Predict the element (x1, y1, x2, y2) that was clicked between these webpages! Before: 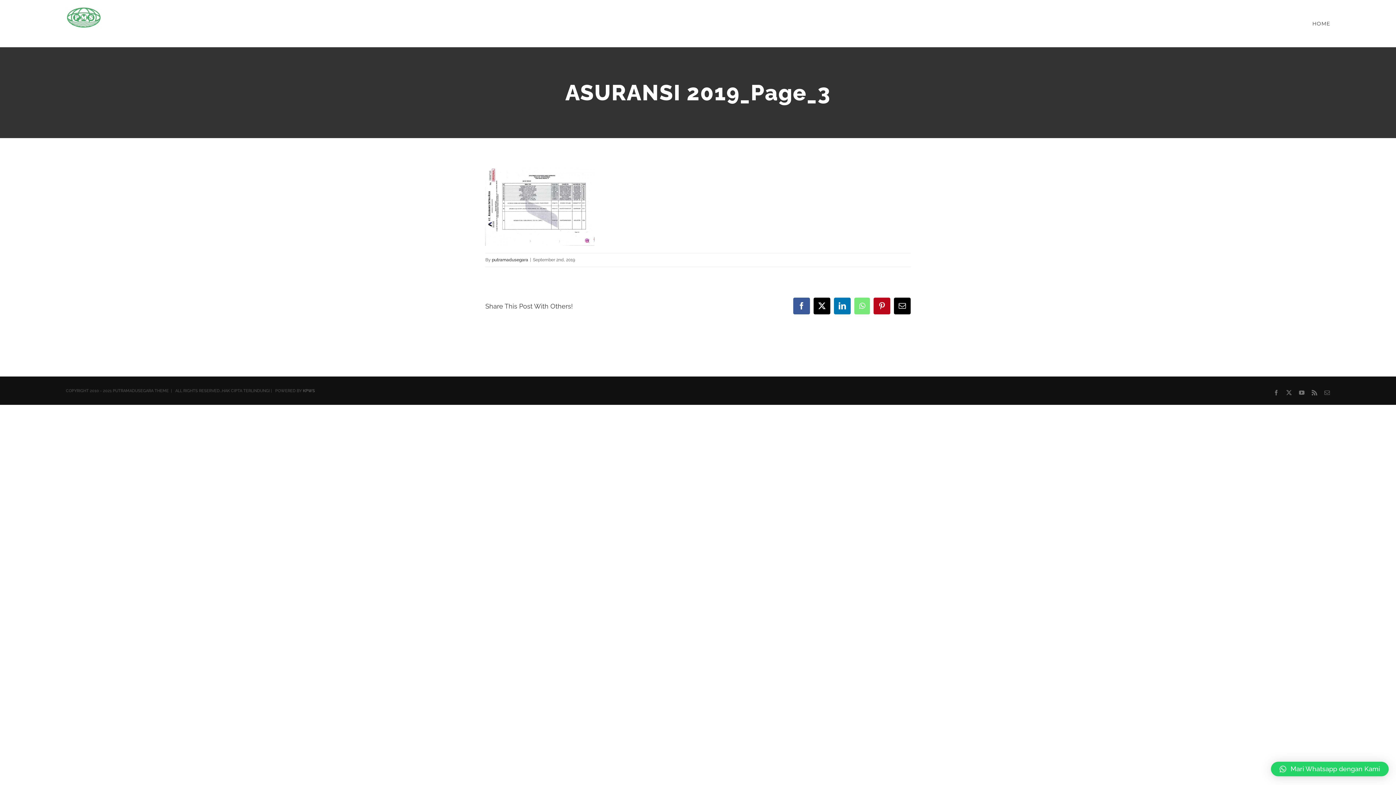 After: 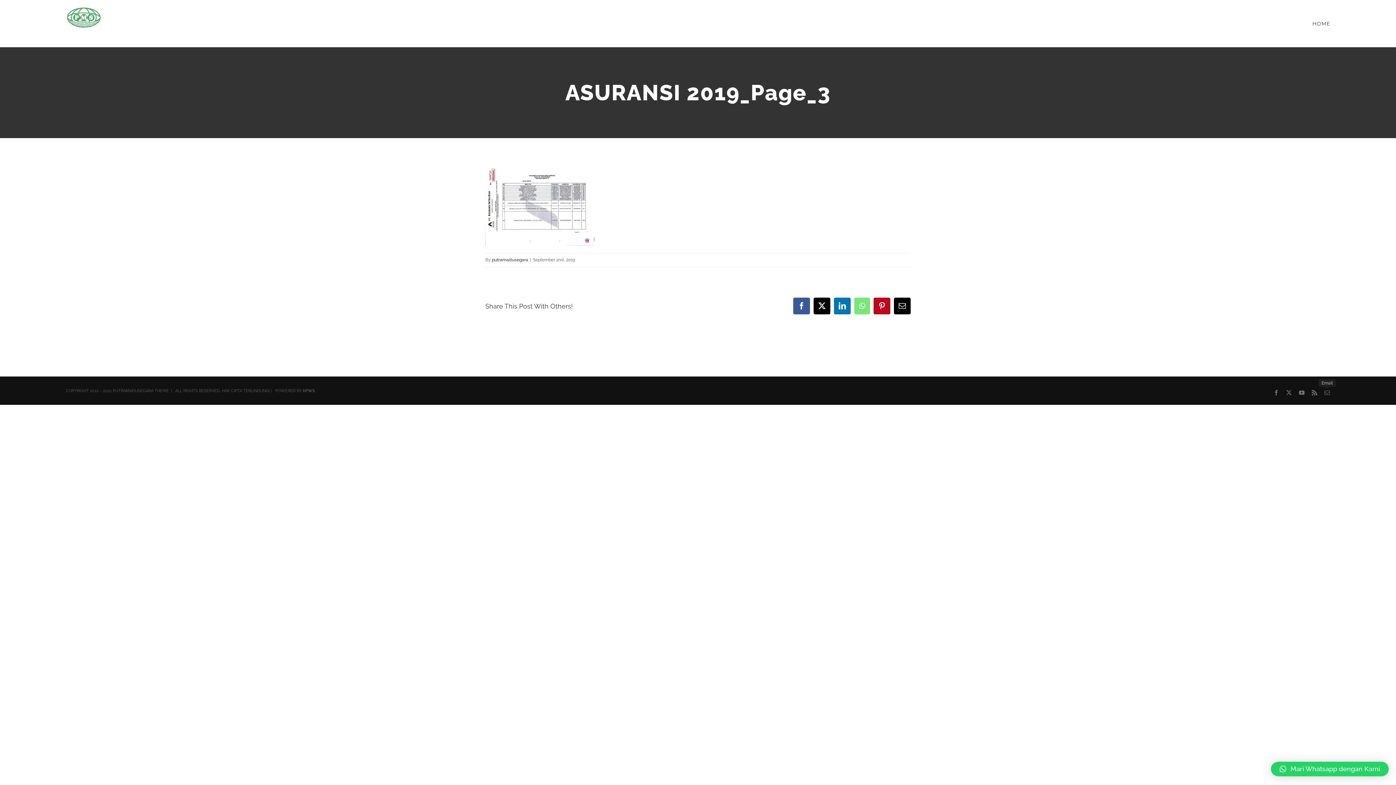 Action: label: Email bbox: (1324, 390, 1330, 395)